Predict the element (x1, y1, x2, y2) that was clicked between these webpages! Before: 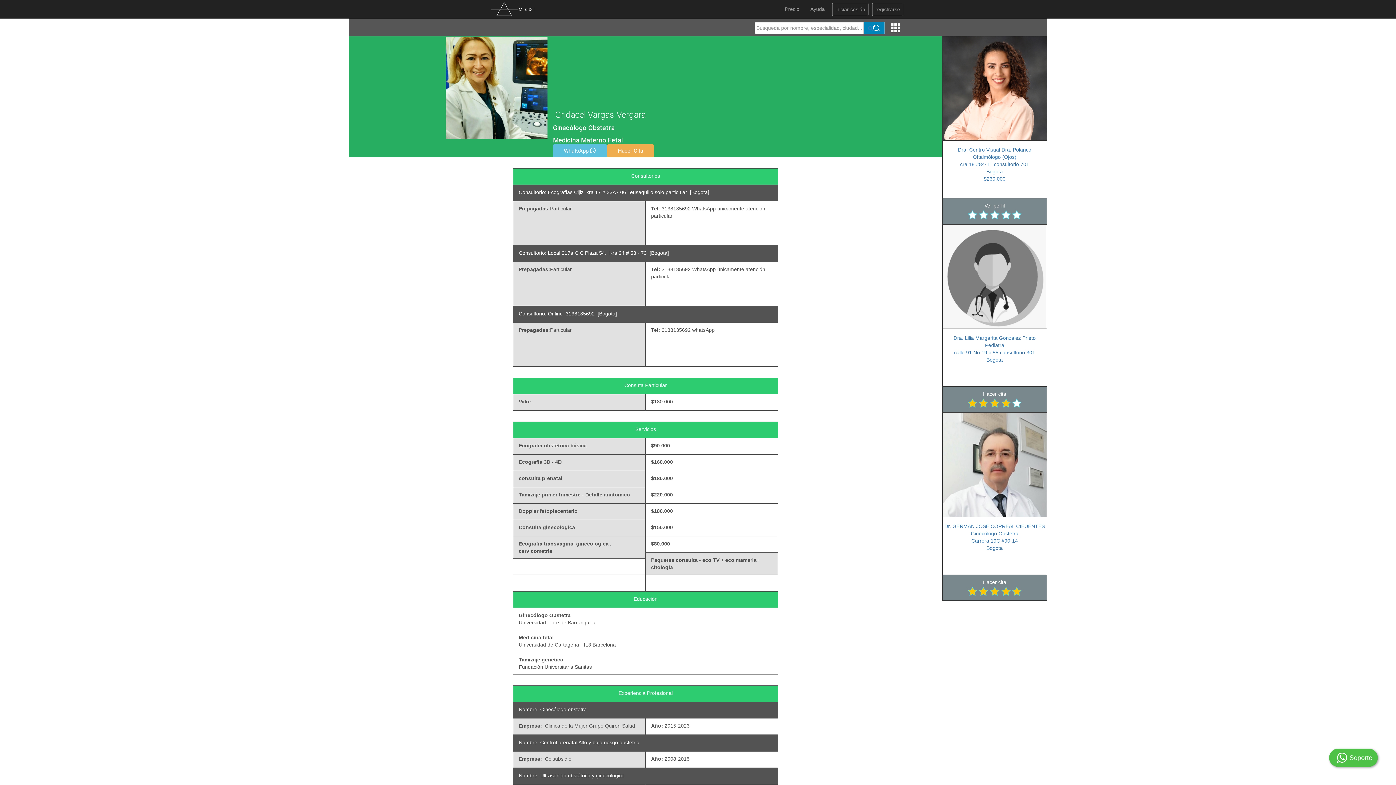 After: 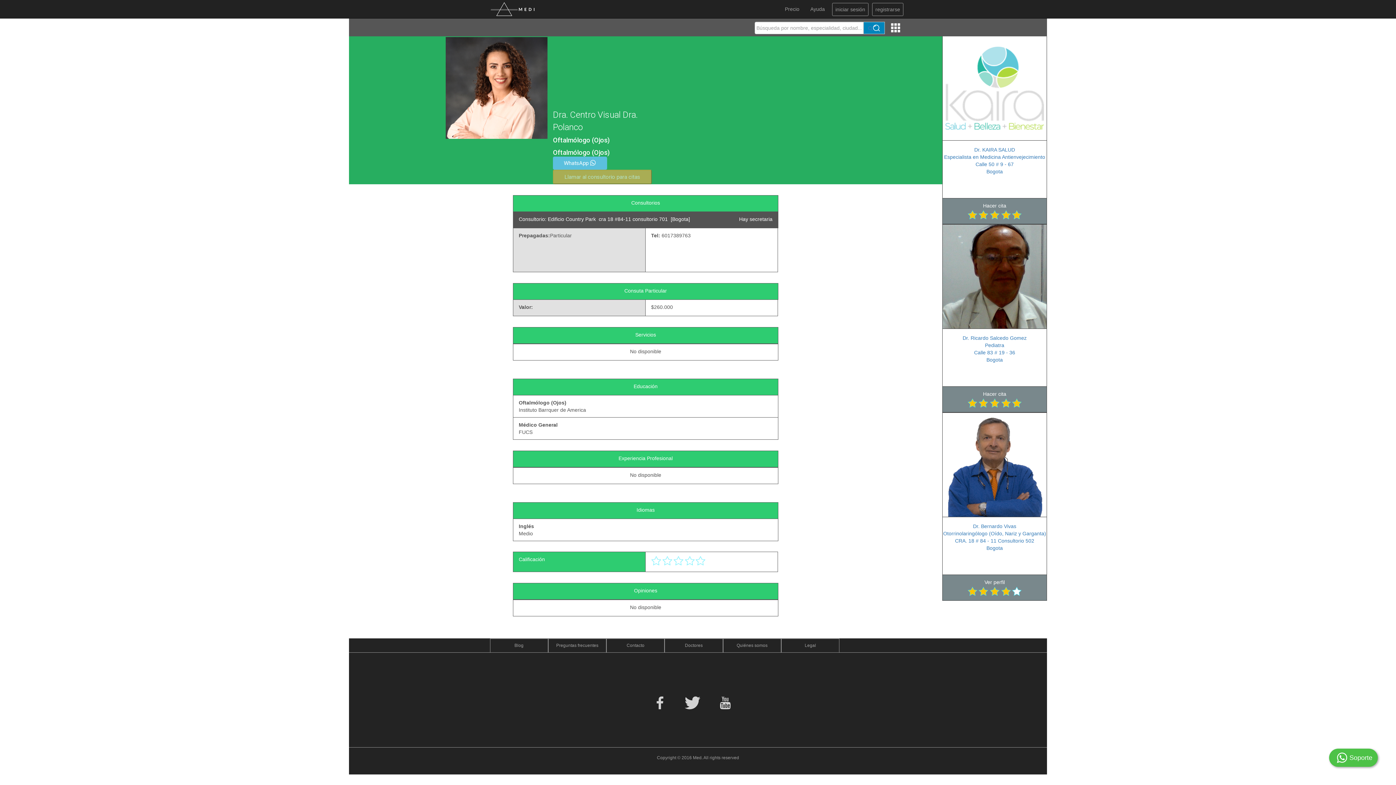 Action: label: Ver perfil
 bbox: (942, 198, 1047, 224)